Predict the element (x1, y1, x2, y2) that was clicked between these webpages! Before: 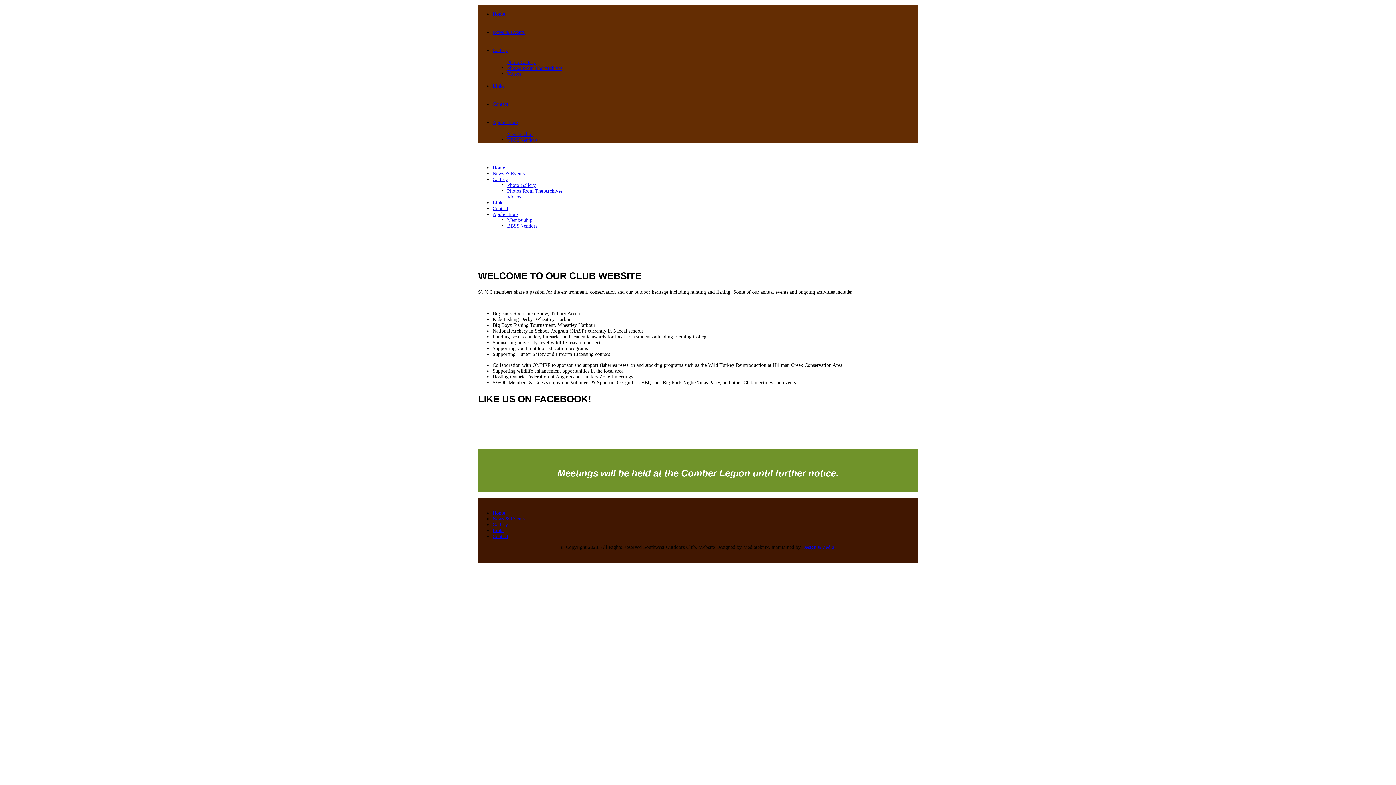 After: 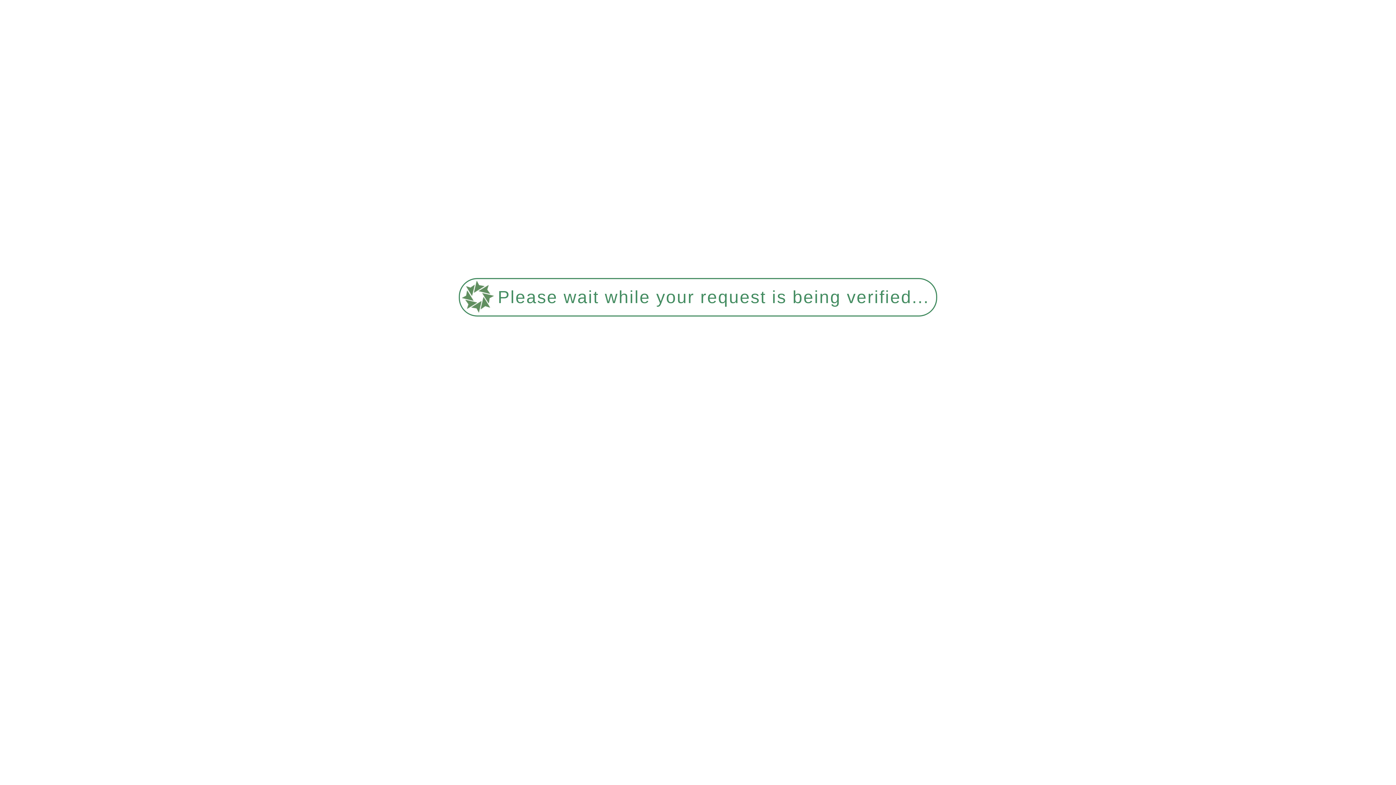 Action: bbox: (492, 165, 505, 170) label: Home